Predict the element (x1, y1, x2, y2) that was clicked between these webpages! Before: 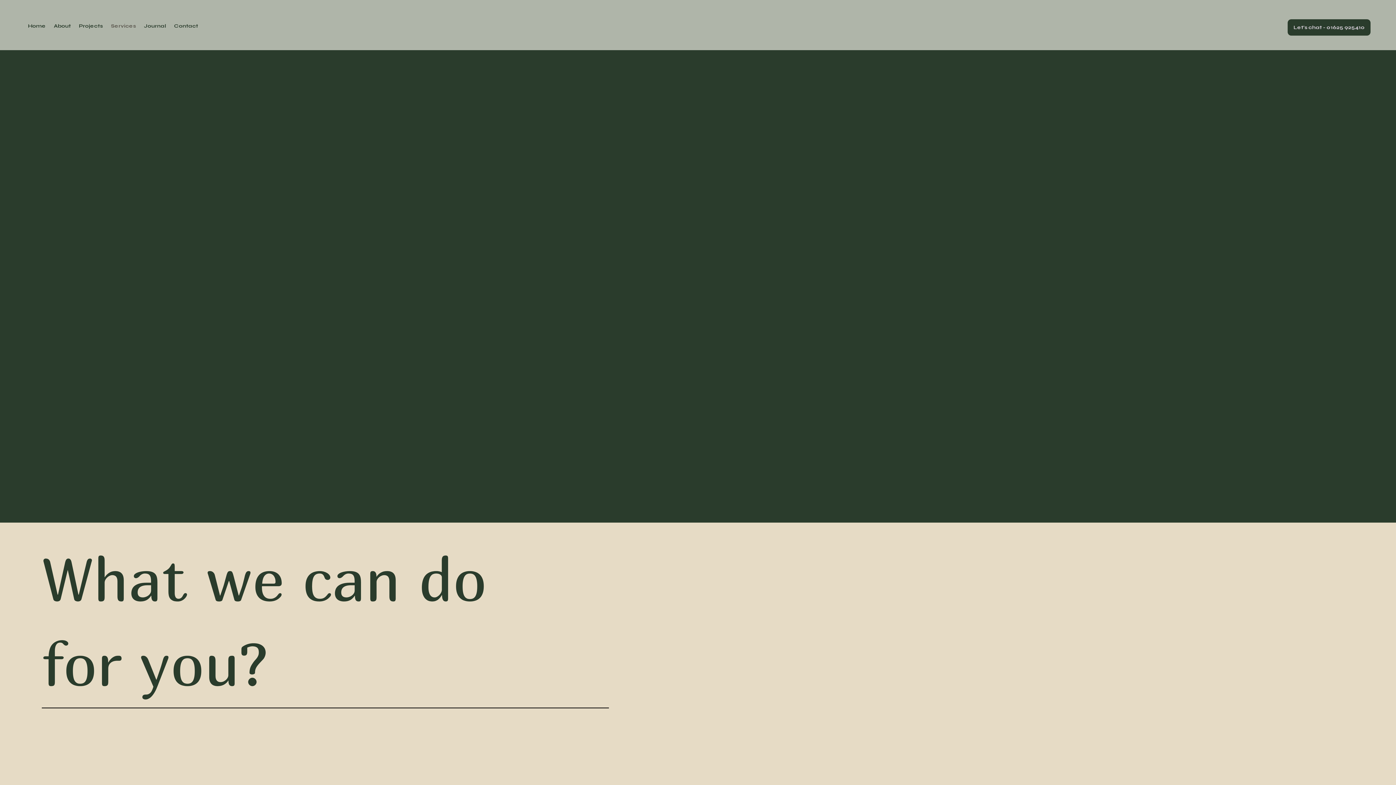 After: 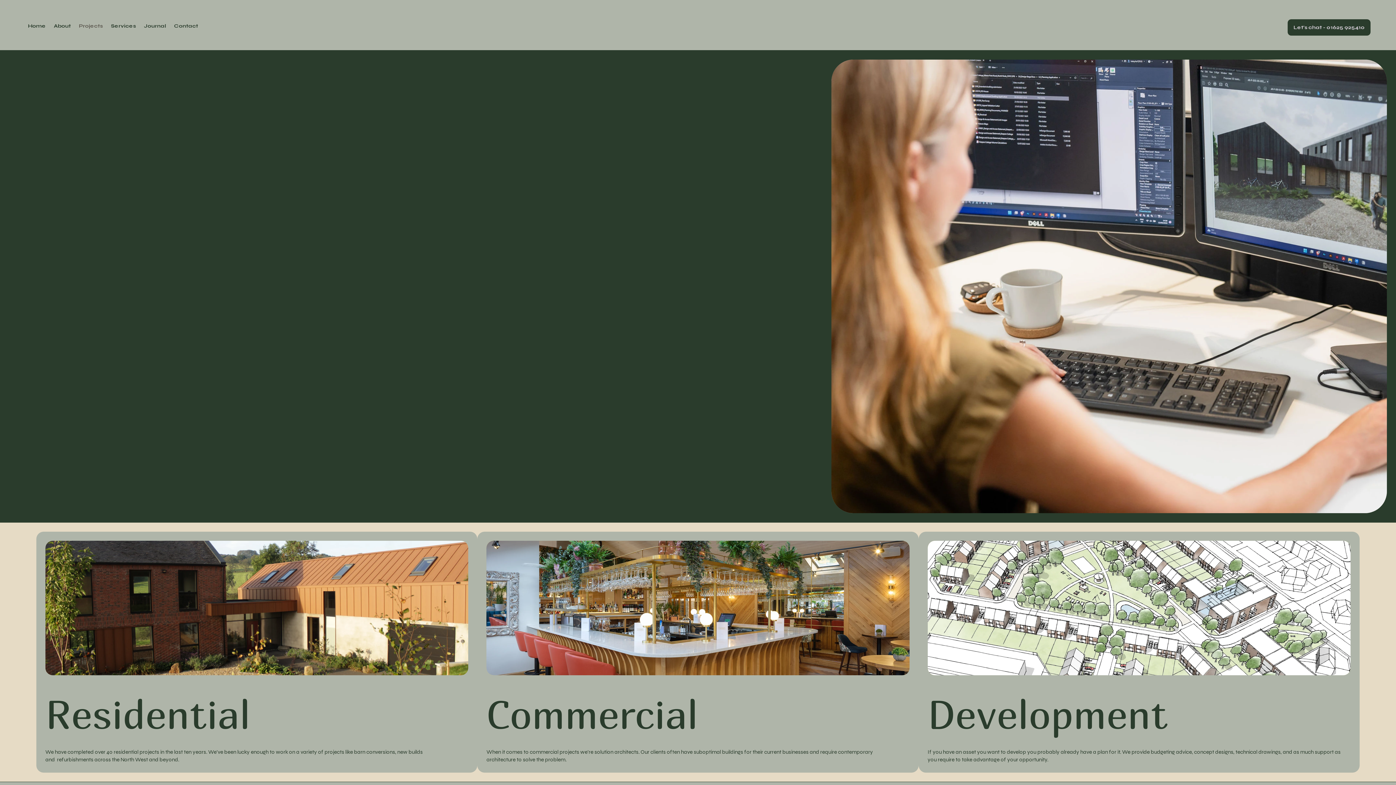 Action: label: Projects bbox: (78, 19, 102, 32)